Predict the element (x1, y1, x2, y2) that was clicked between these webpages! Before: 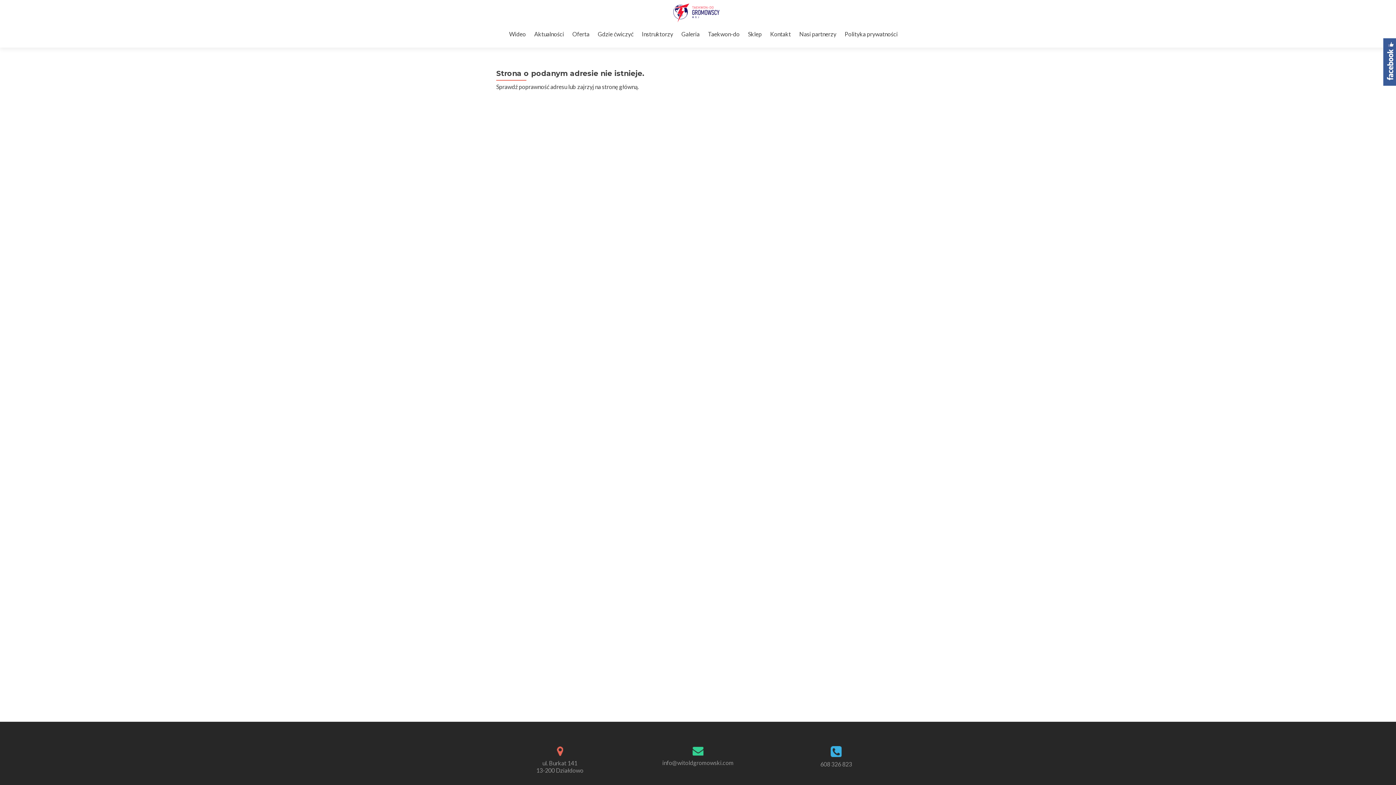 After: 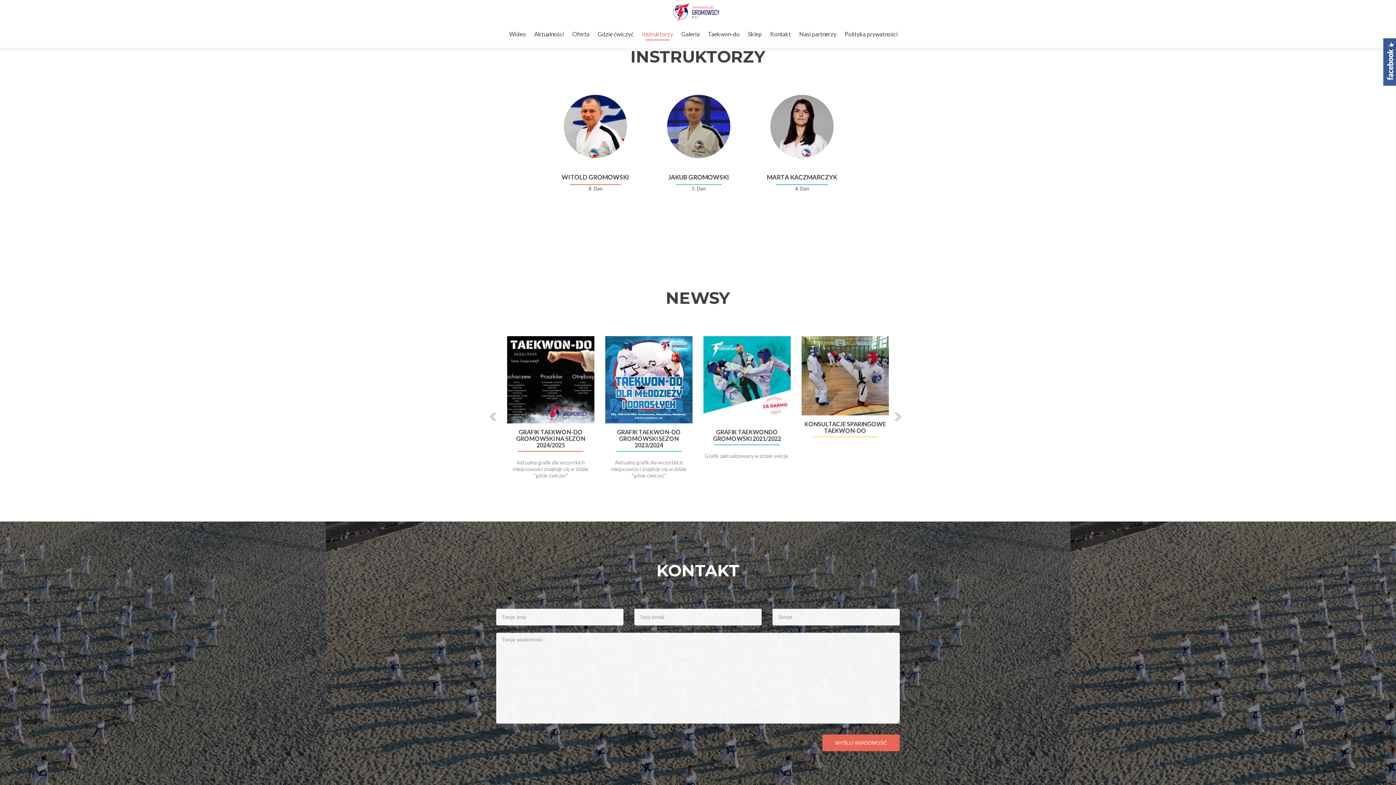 Action: bbox: (642, 27, 673, 40) label: Instruktorzy